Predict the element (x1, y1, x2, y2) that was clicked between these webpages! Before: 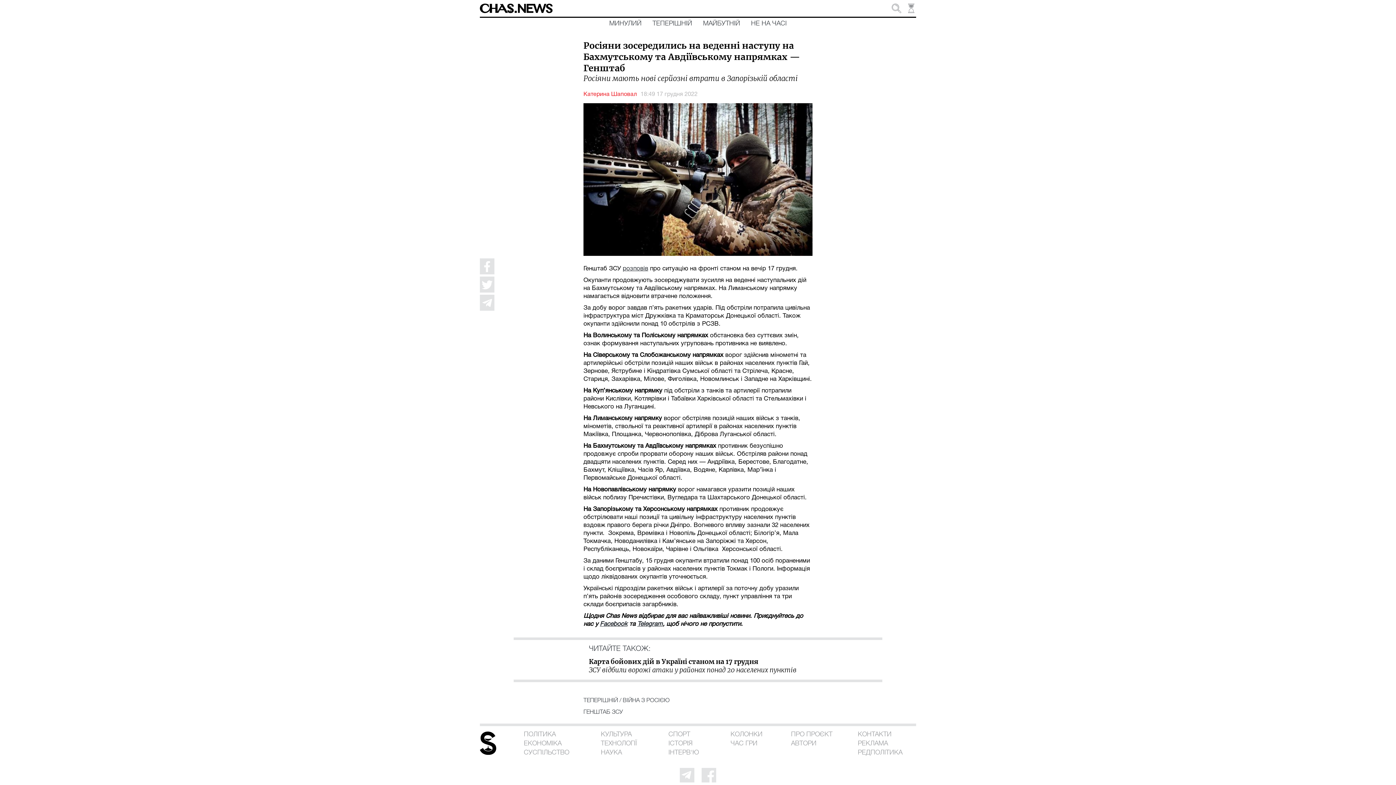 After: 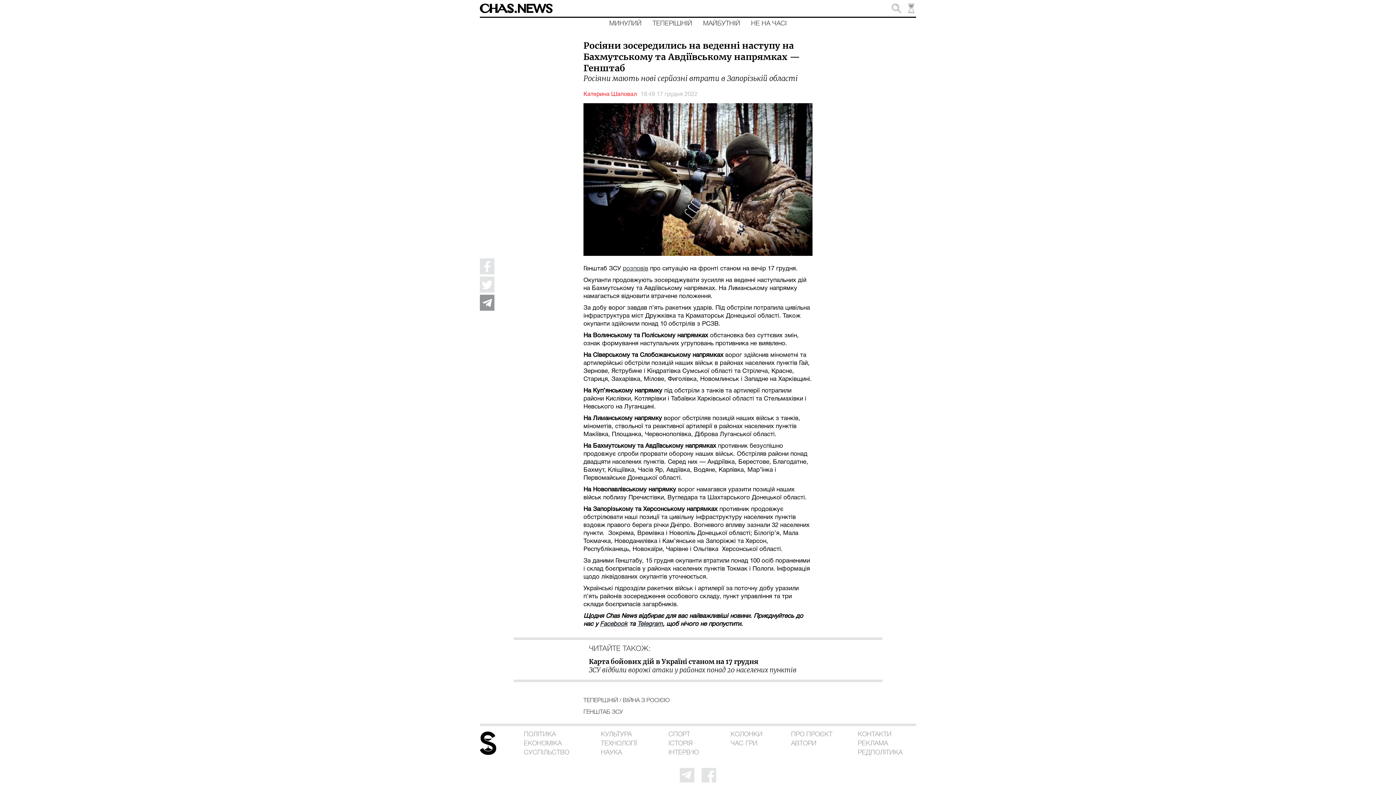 Action: bbox: (480, 294, 494, 309)